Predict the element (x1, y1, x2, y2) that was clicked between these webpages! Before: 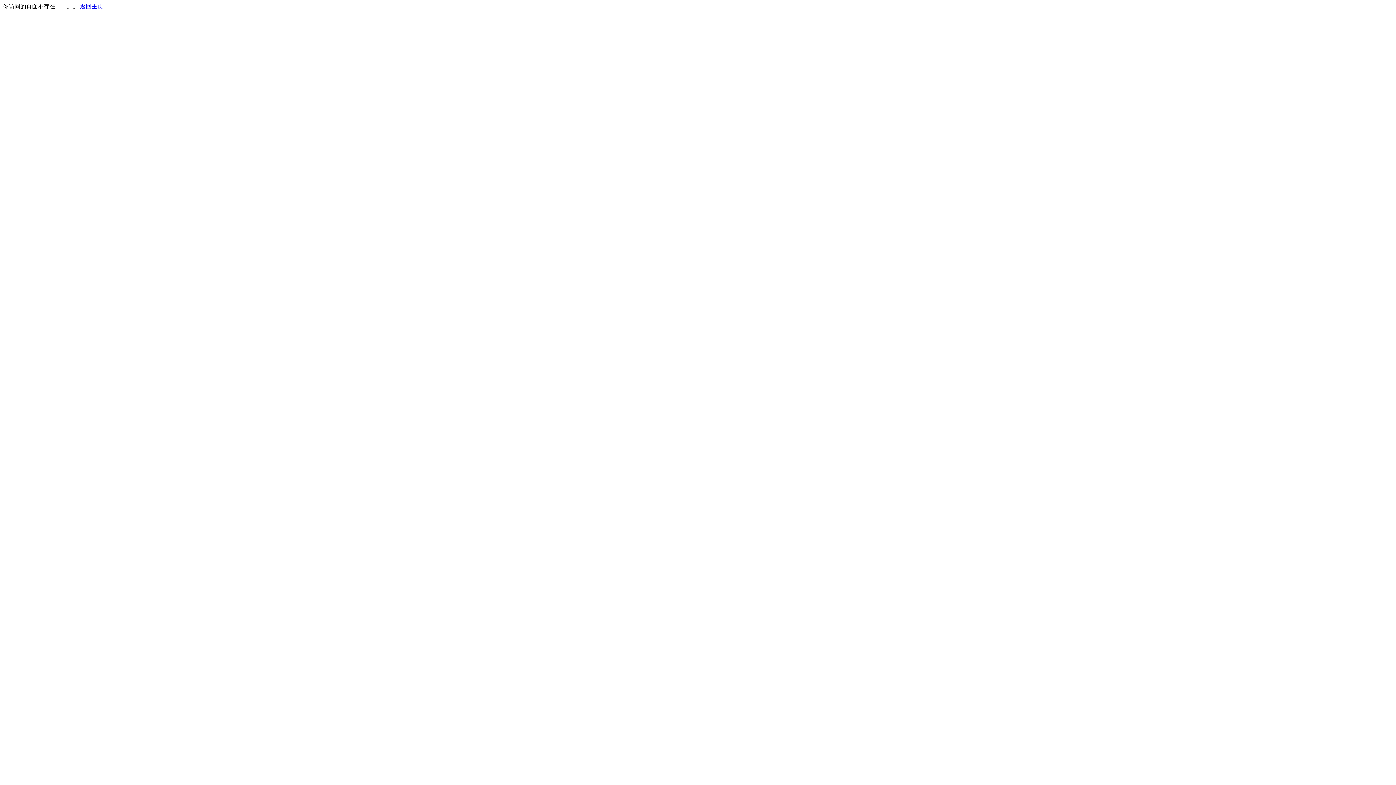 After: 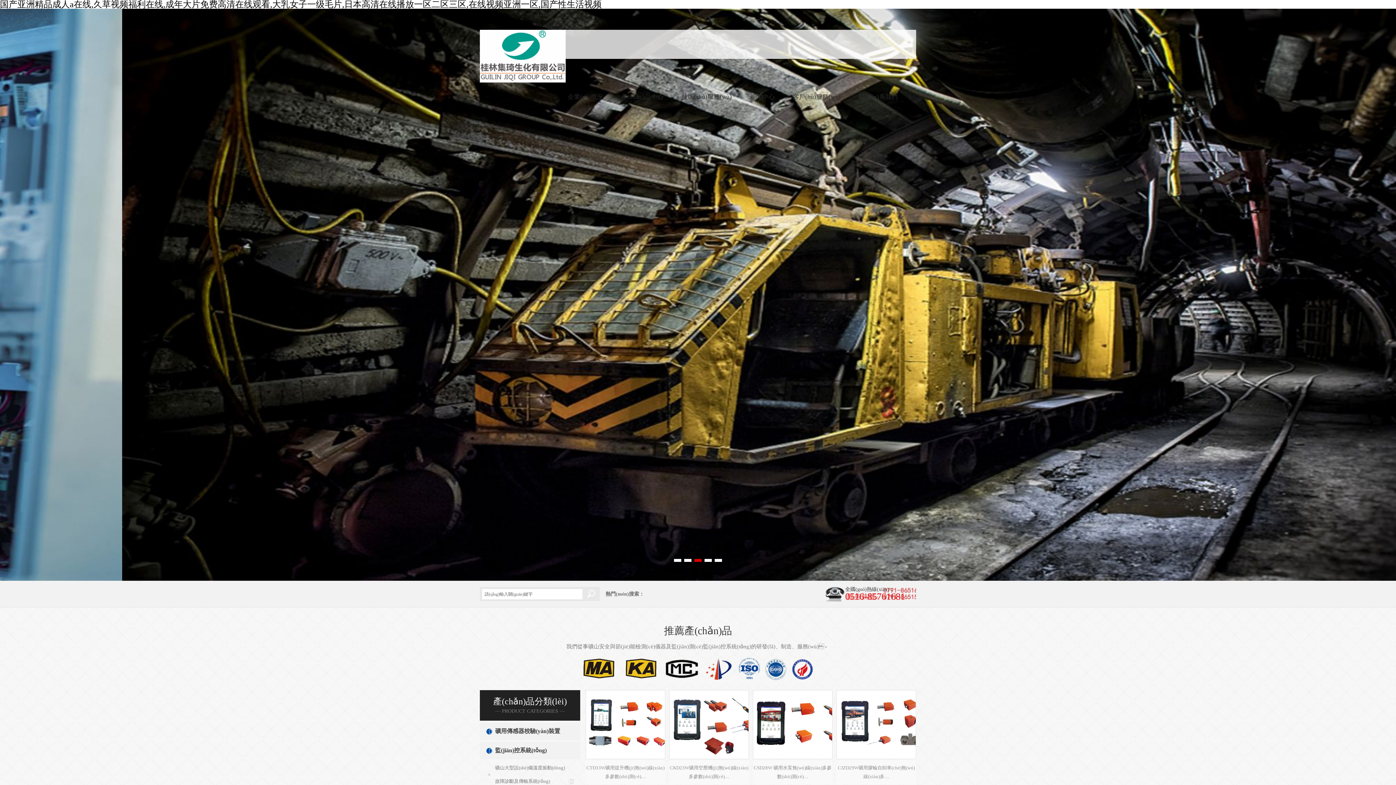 Action: label: 返回主页 bbox: (80, 3, 103, 9)